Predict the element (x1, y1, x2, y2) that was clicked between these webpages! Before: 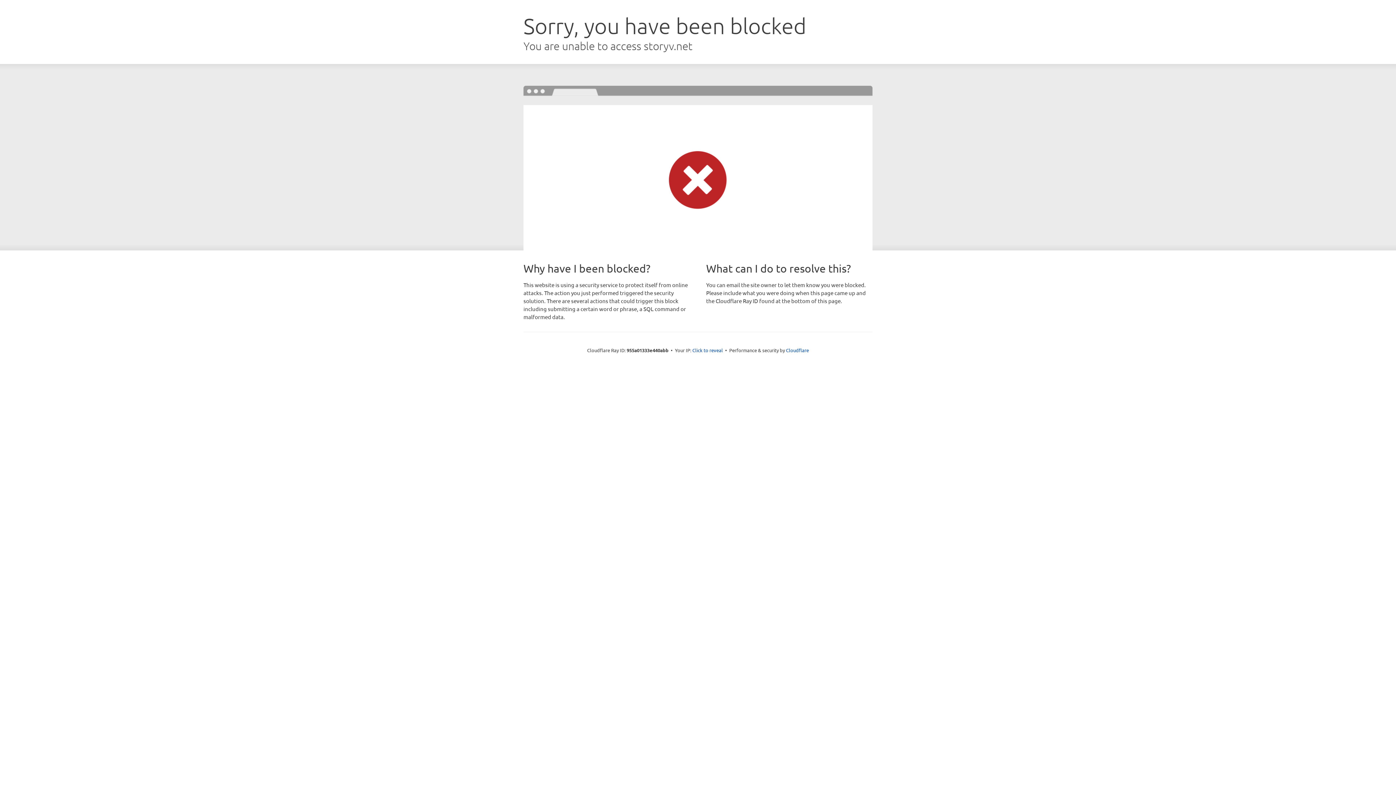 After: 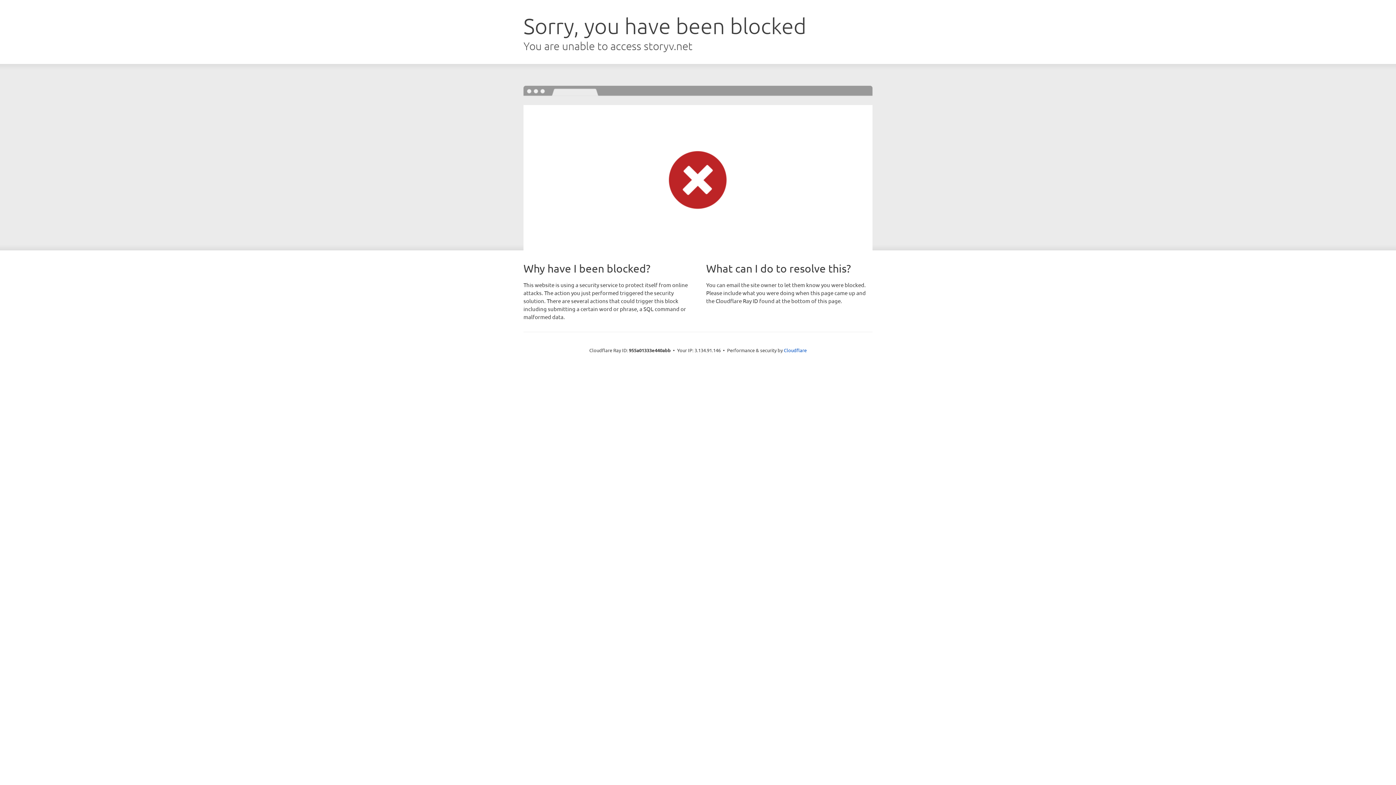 Action: bbox: (692, 346, 723, 353) label: Click to reveal